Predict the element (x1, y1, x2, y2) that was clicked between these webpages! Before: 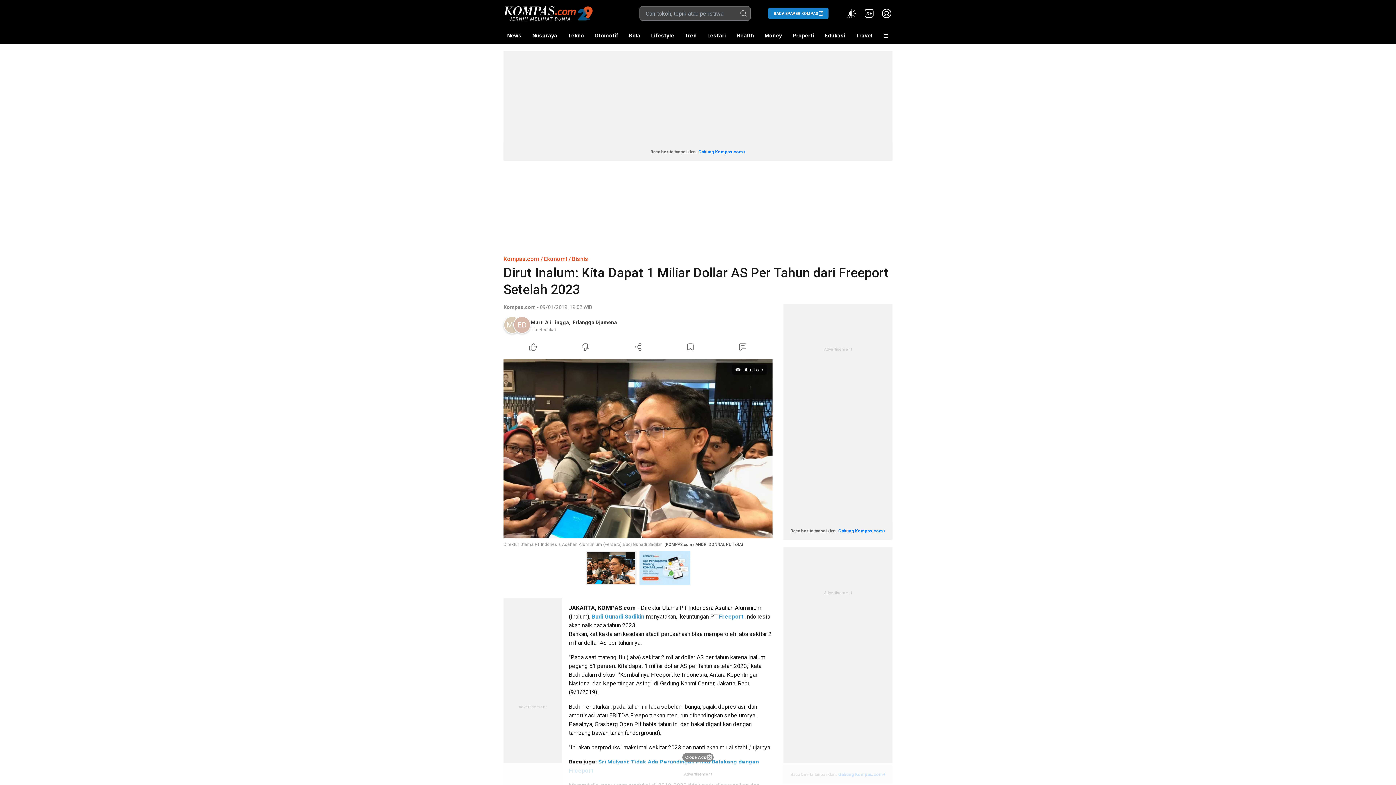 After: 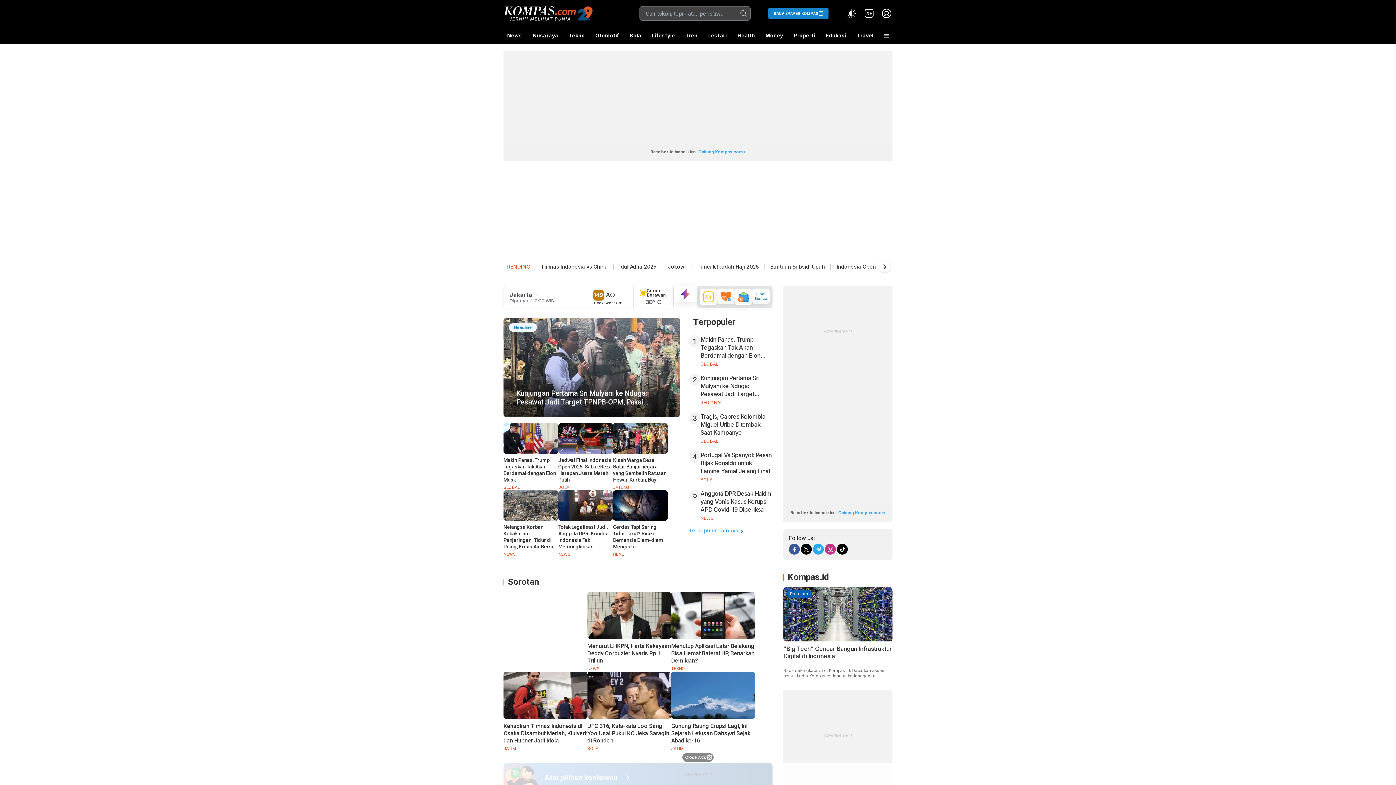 Action: label: Kompas.com bbox: (503, 304, 536, 310)